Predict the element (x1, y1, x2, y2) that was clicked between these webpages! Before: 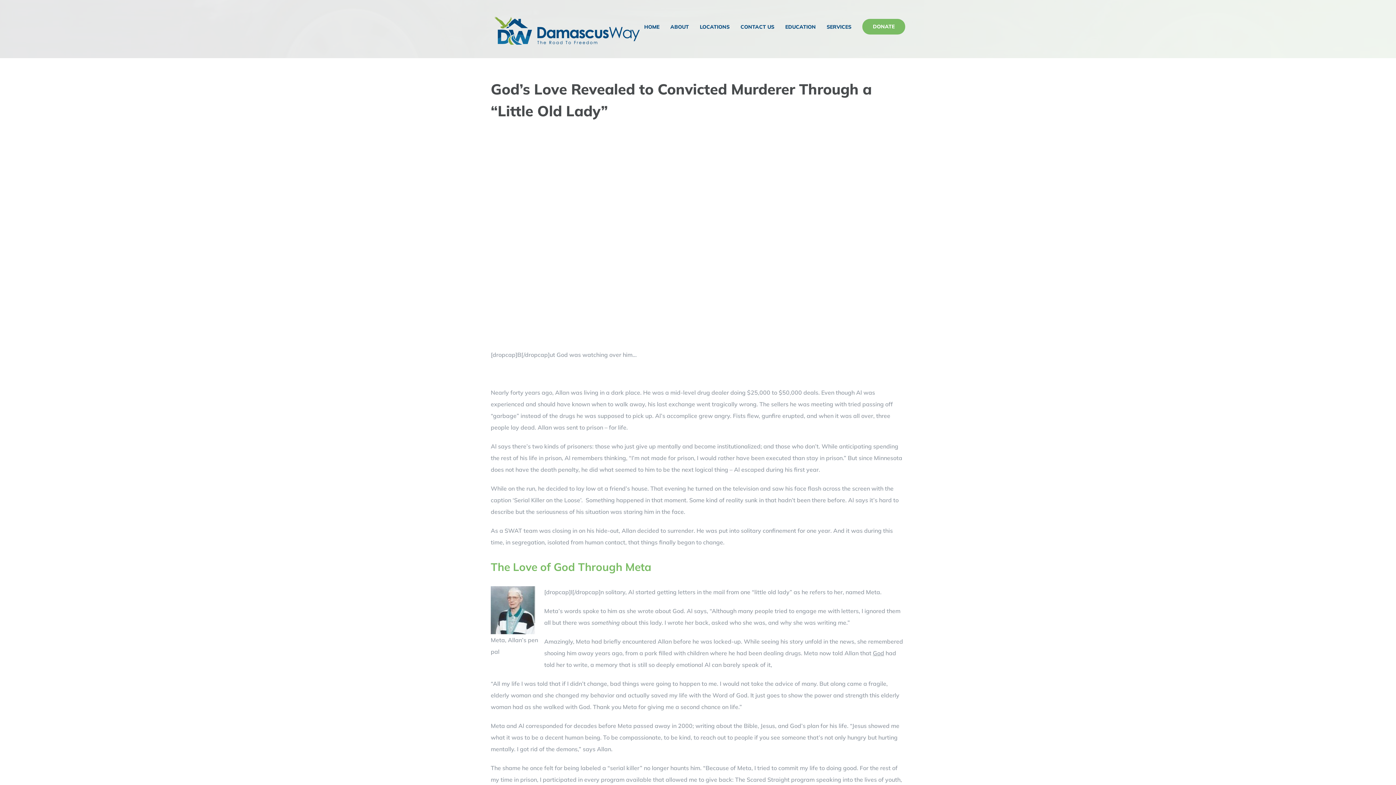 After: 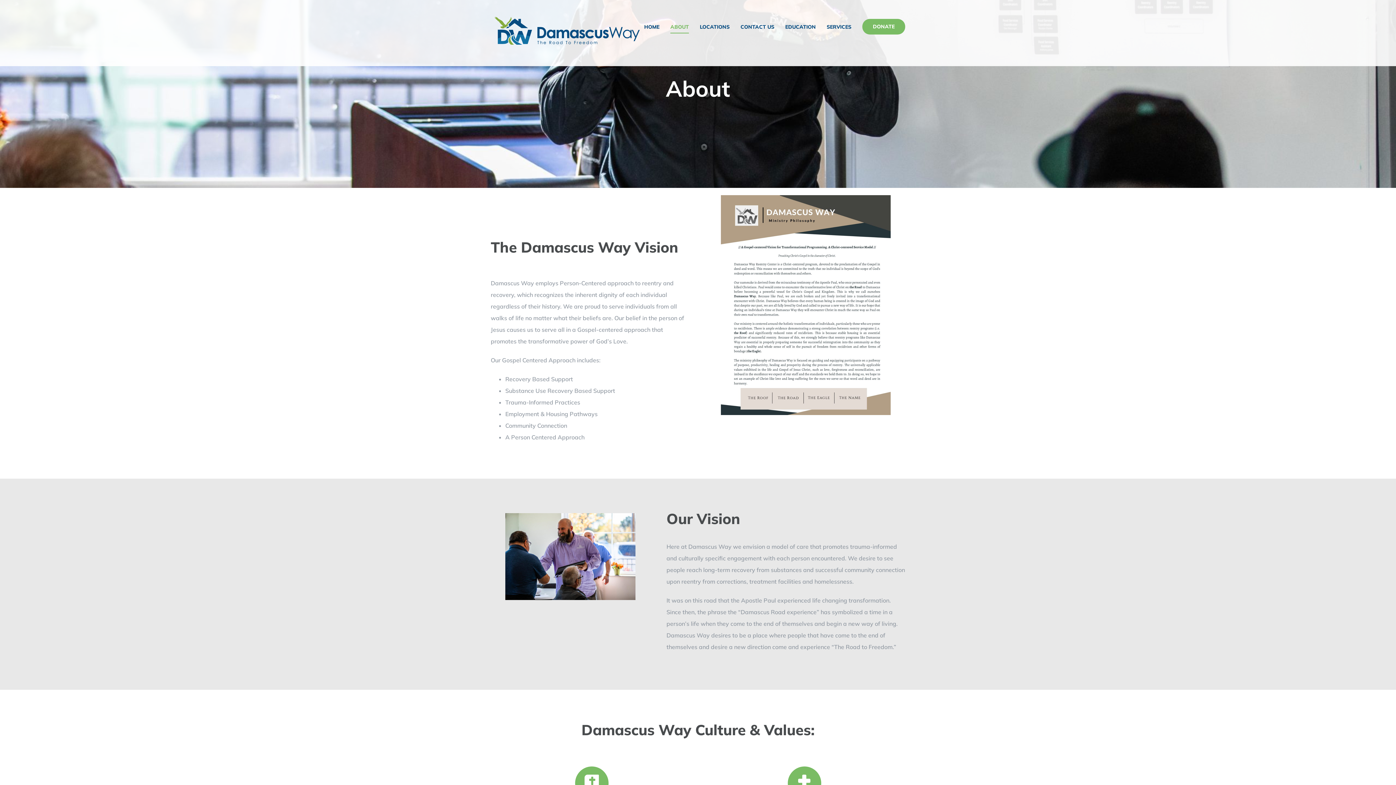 Action: bbox: (670, 0, 689, 53) label: ABOUT